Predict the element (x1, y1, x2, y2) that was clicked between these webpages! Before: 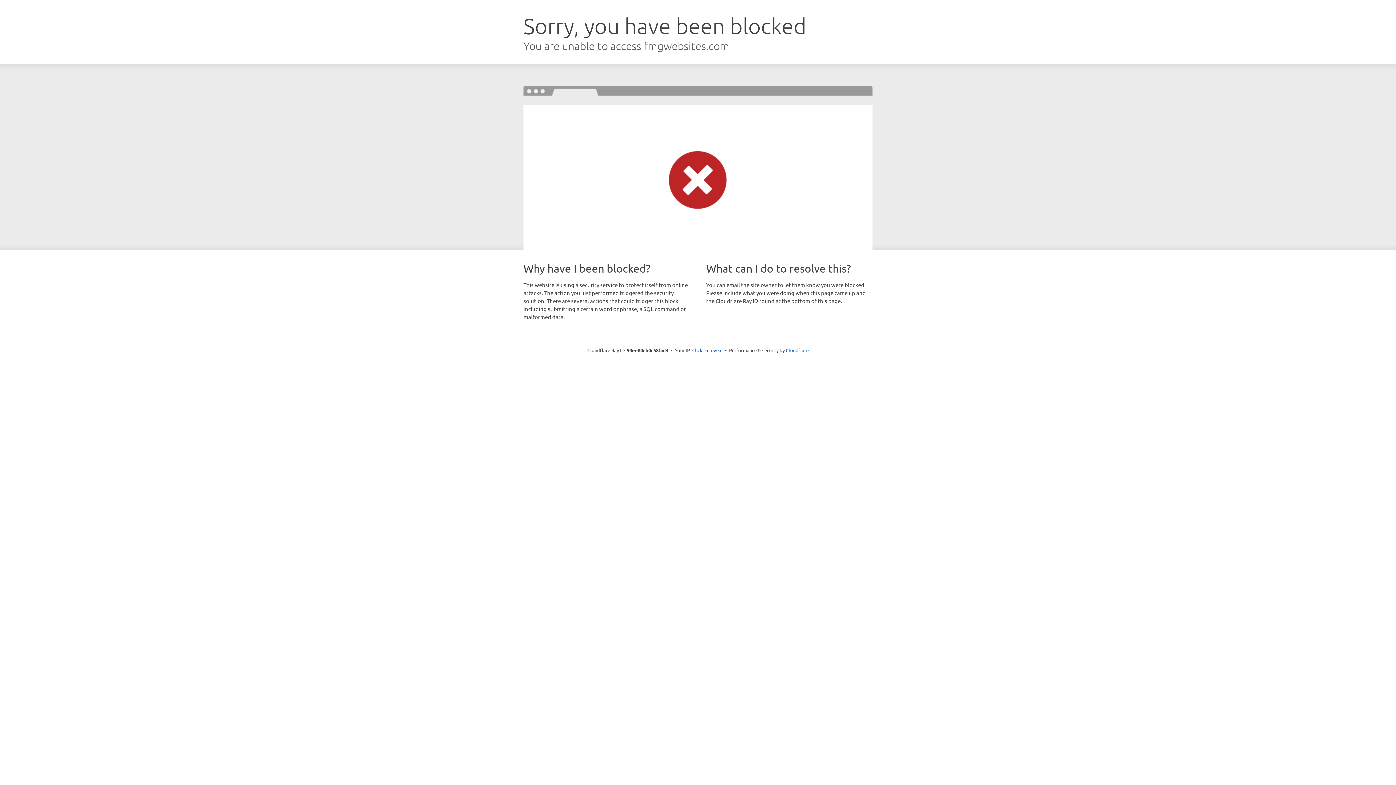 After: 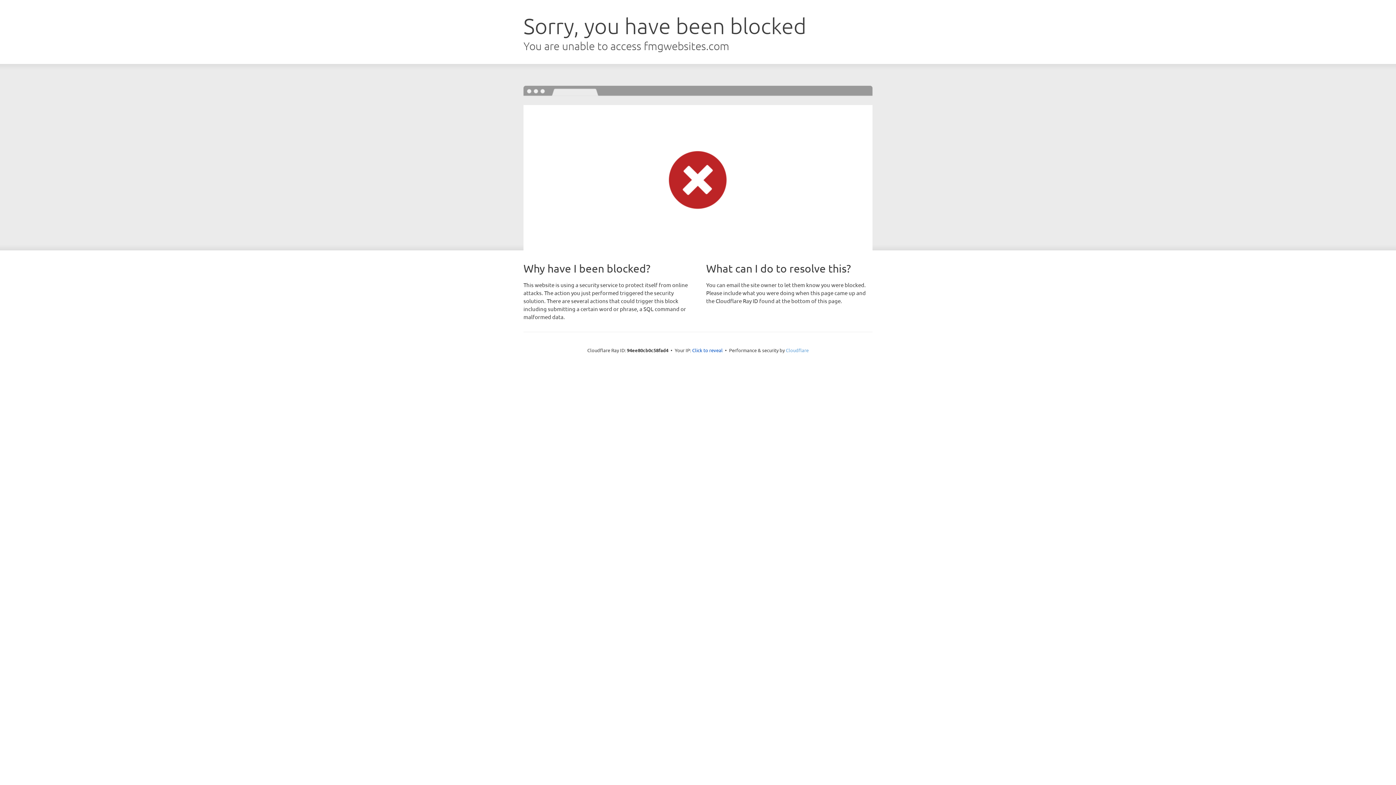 Action: bbox: (786, 347, 808, 353) label: Cloudflare